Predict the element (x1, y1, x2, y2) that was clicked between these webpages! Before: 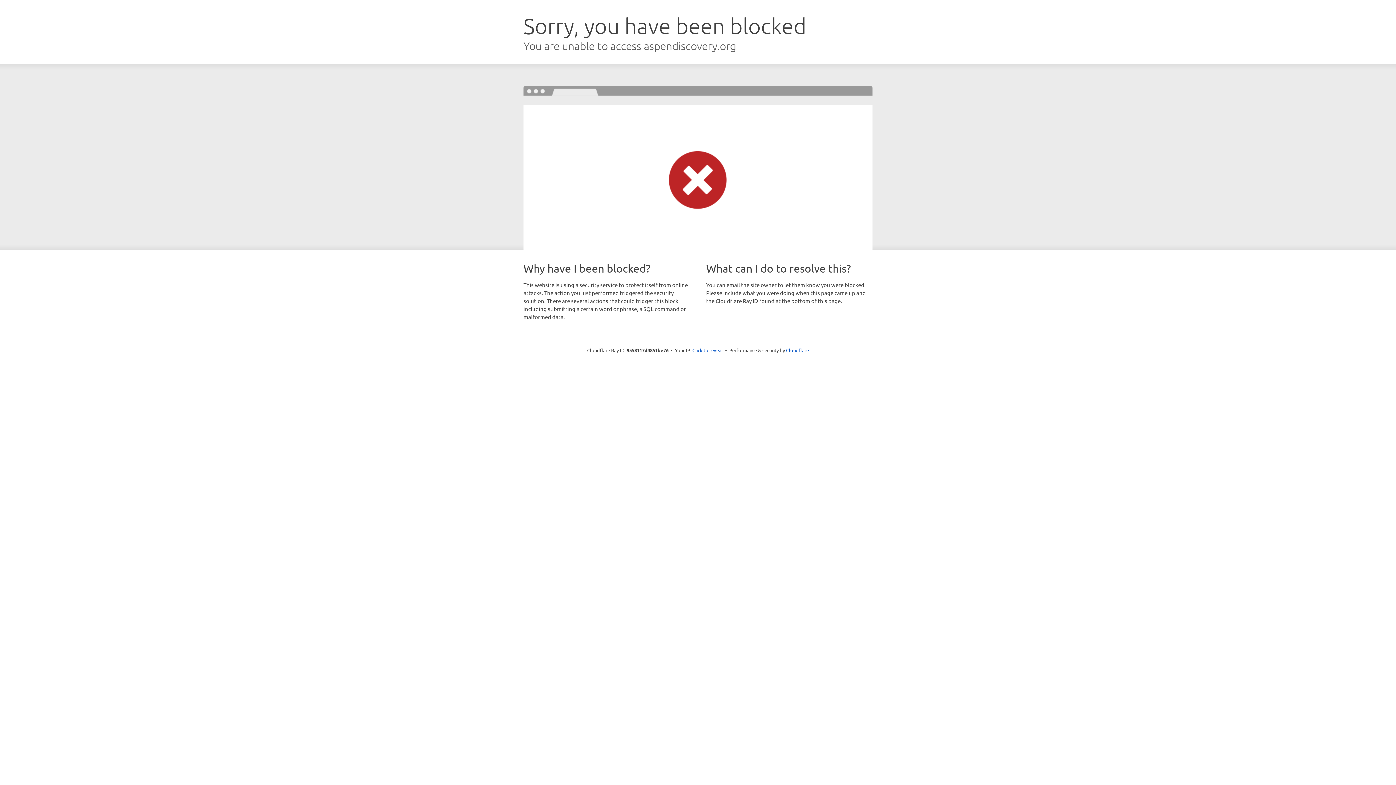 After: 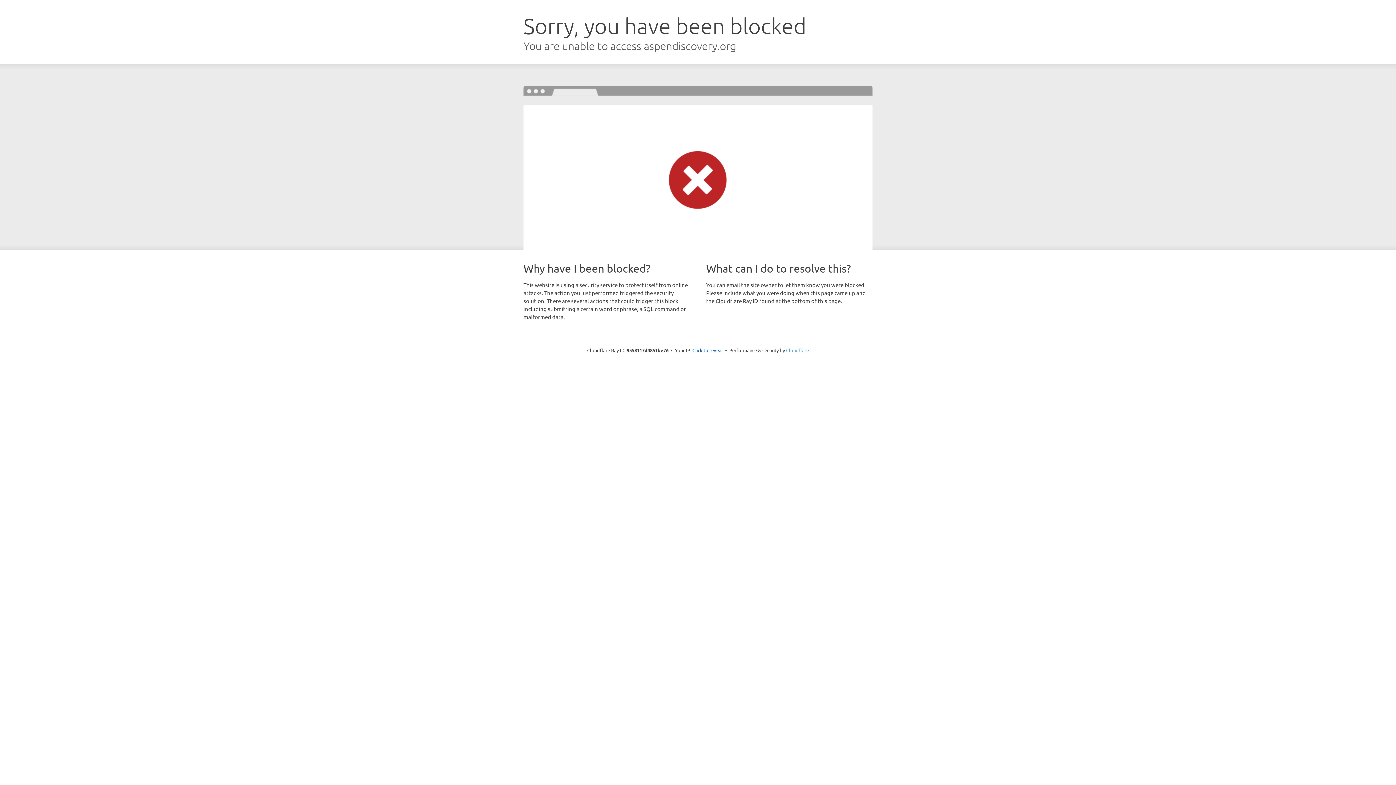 Action: bbox: (786, 347, 809, 353) label: Cloudflare